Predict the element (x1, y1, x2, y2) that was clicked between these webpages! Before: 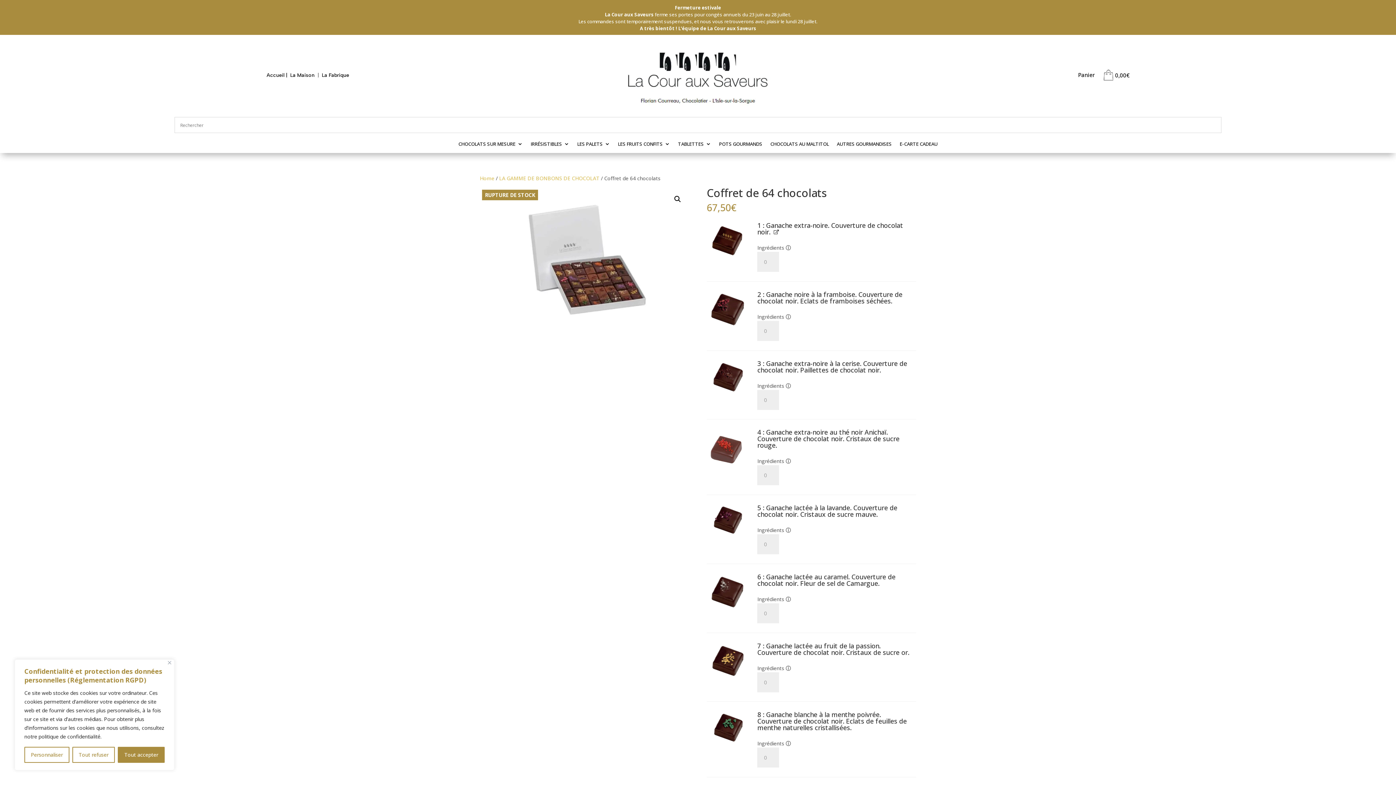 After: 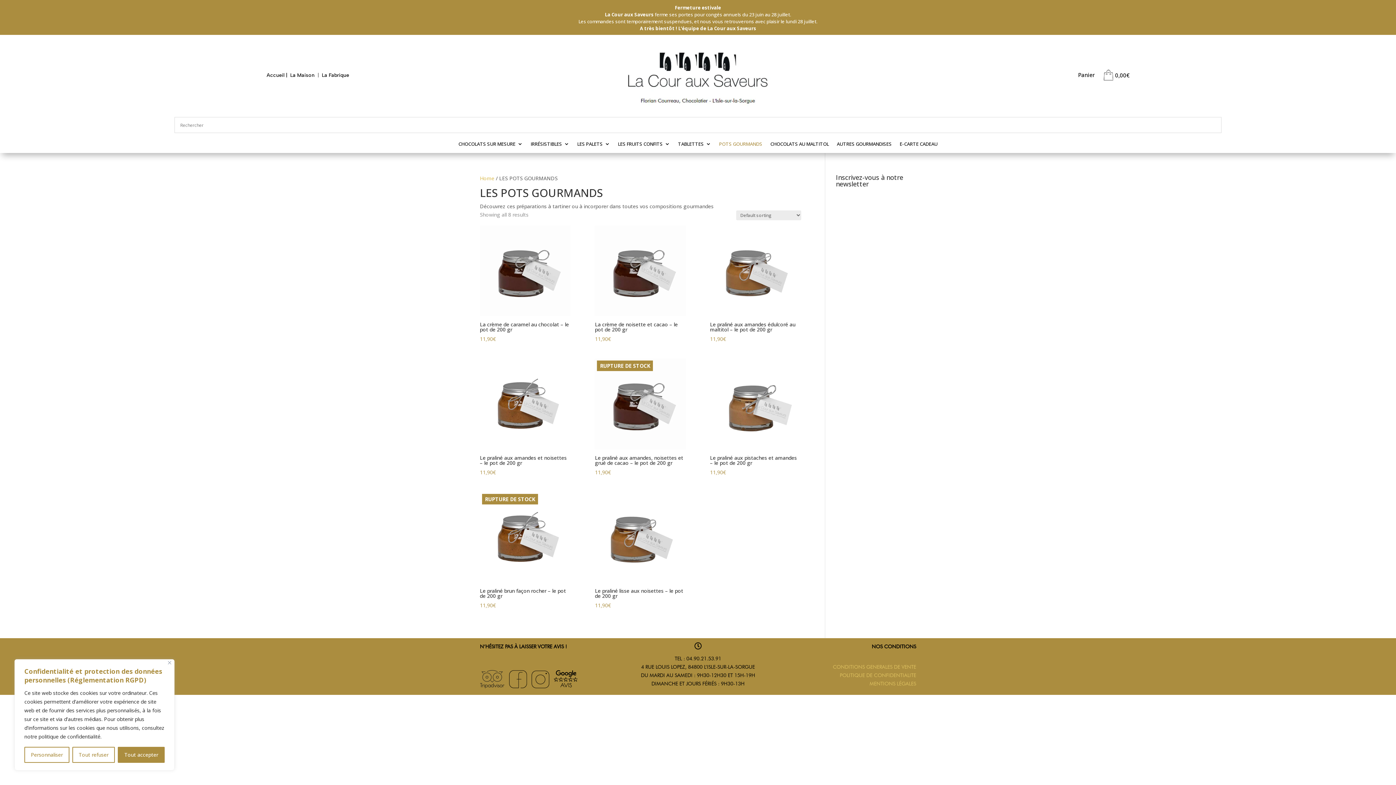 Action: bbox: (719, 141, 762, 149) label: POTS GOURMANDS